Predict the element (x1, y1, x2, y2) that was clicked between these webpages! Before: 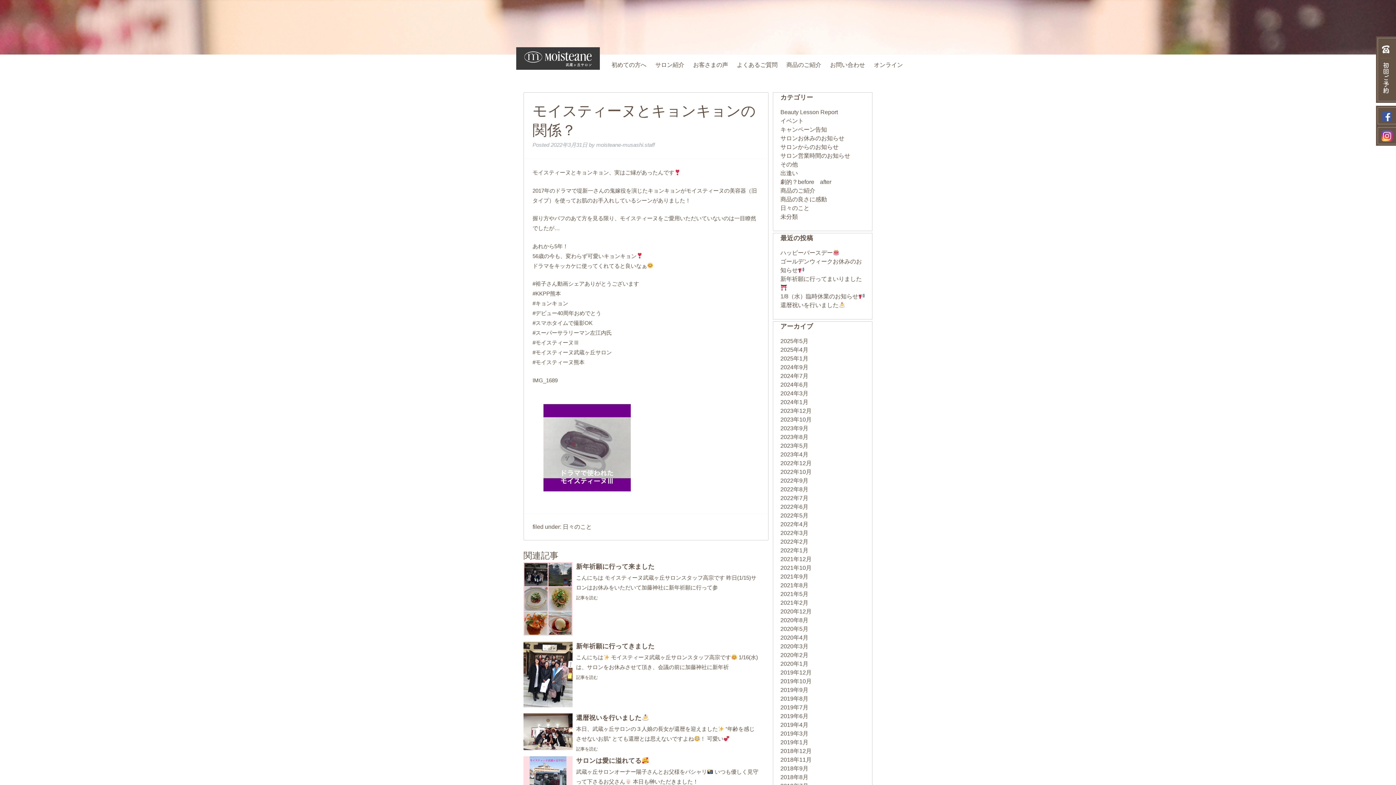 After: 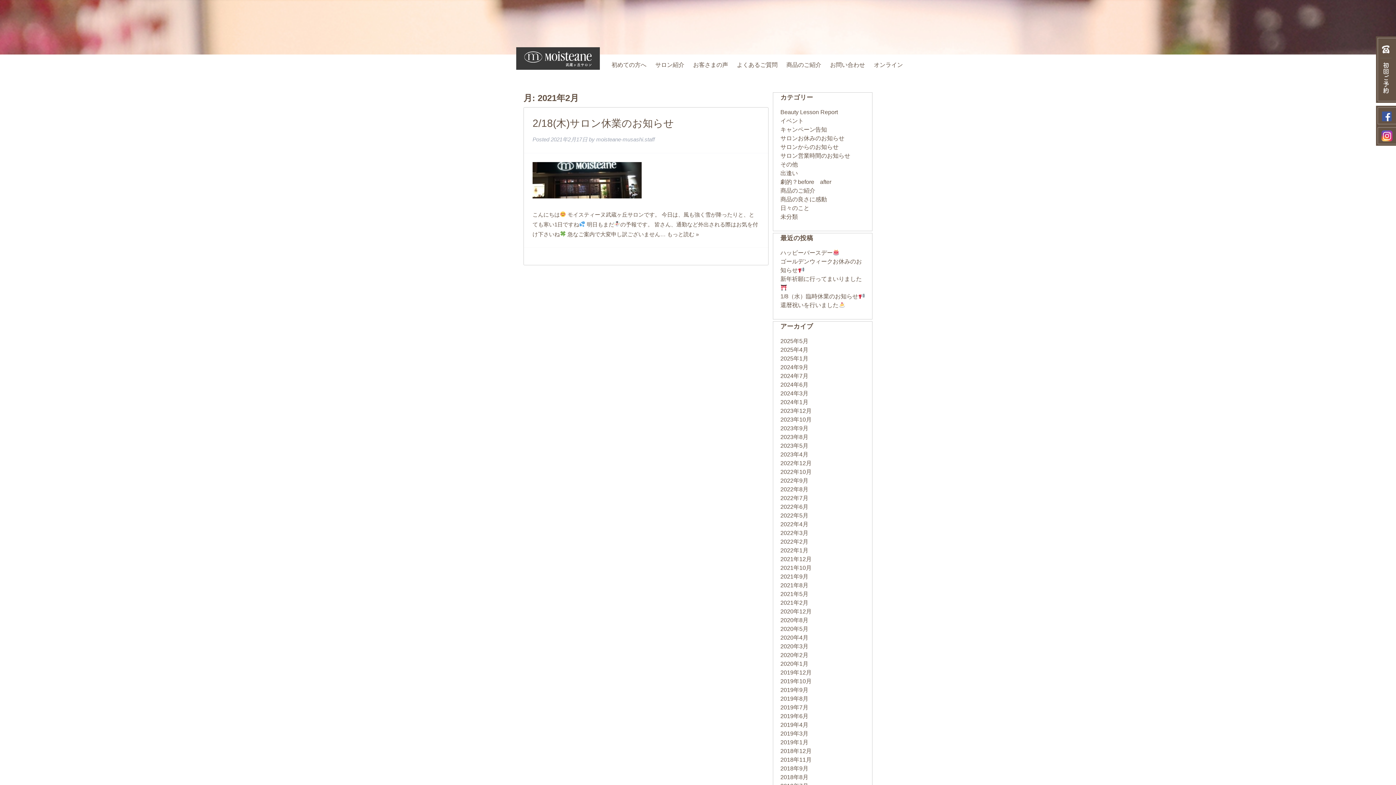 Action: bbox: (780, 600, 808, 606) label: 2021年2月